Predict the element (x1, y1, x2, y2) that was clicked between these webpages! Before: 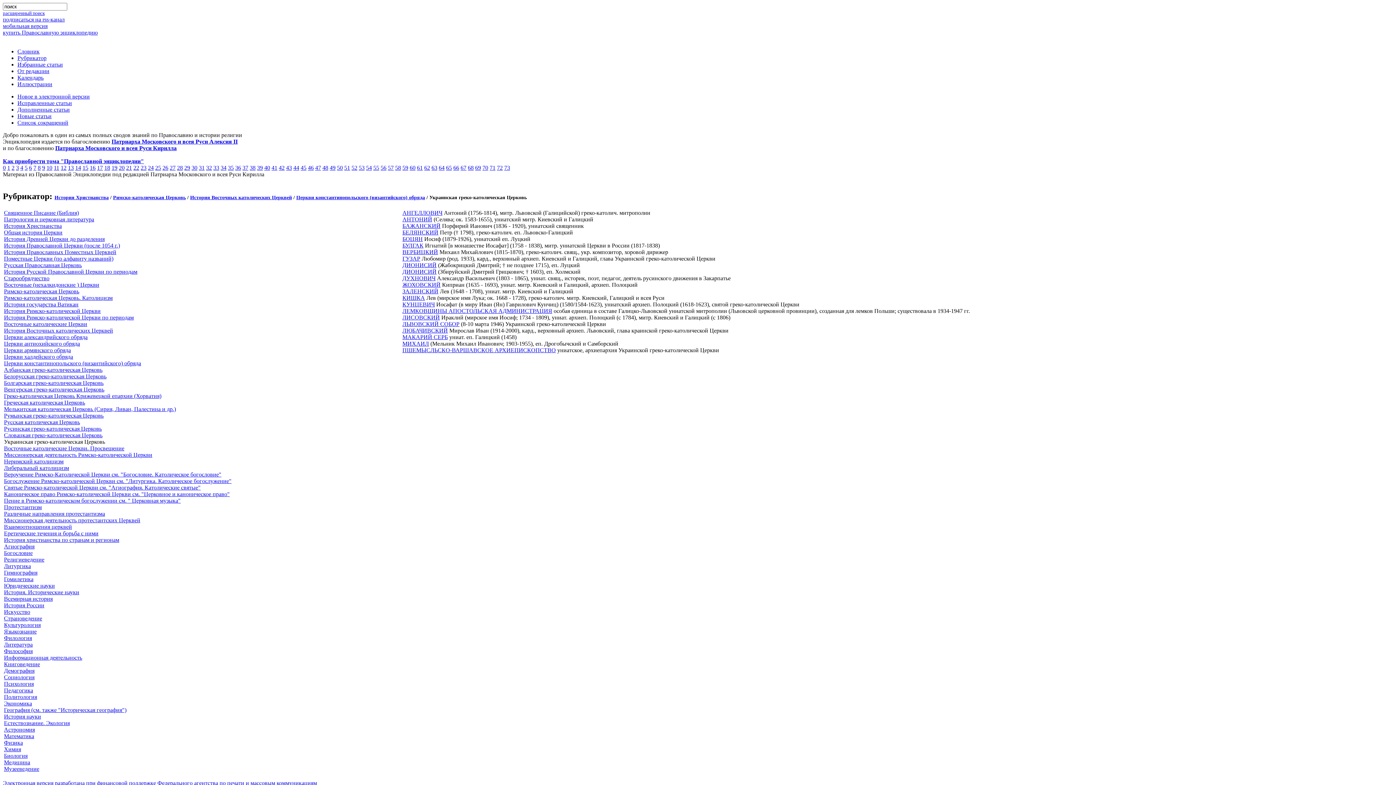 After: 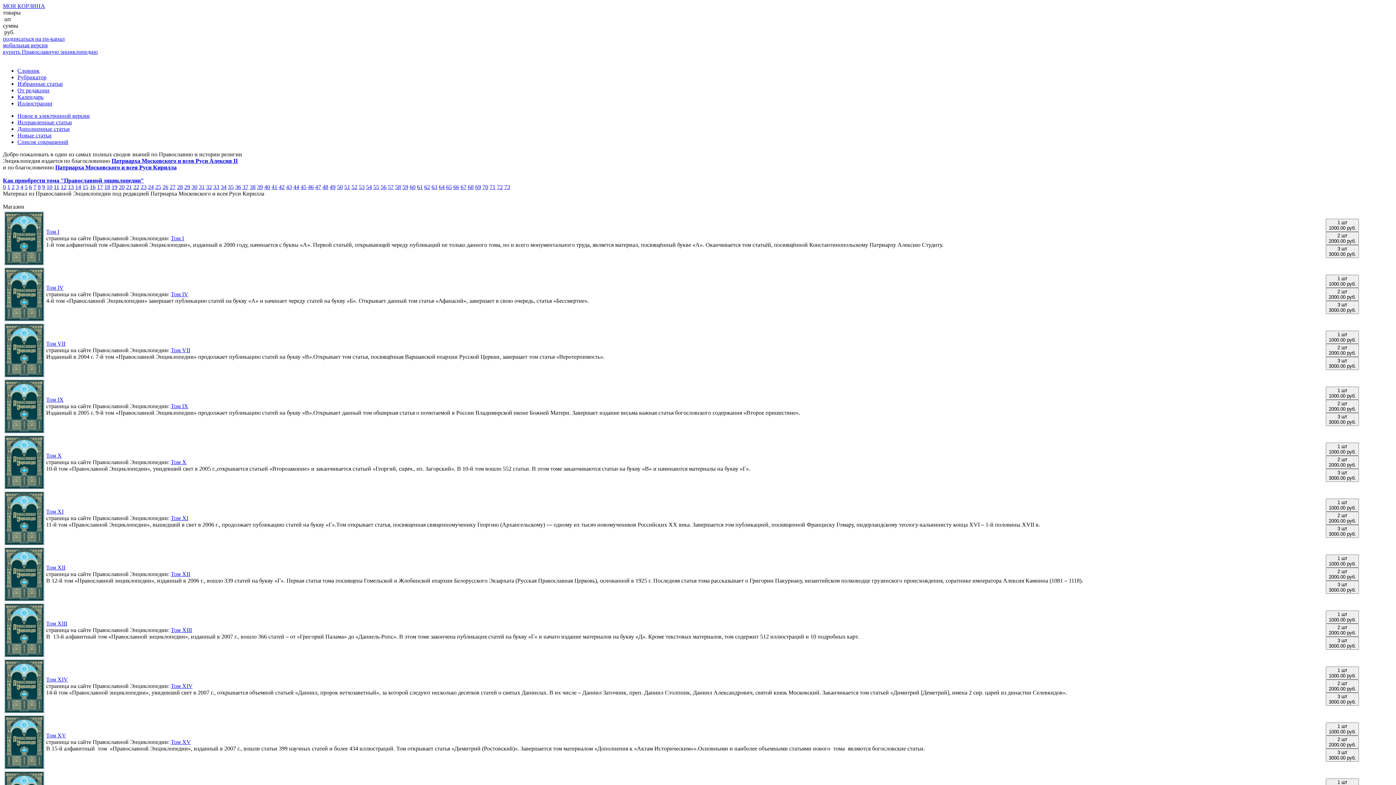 Action: label: купить Православную энциклопедию bbox: (2, 29, 97, 35)